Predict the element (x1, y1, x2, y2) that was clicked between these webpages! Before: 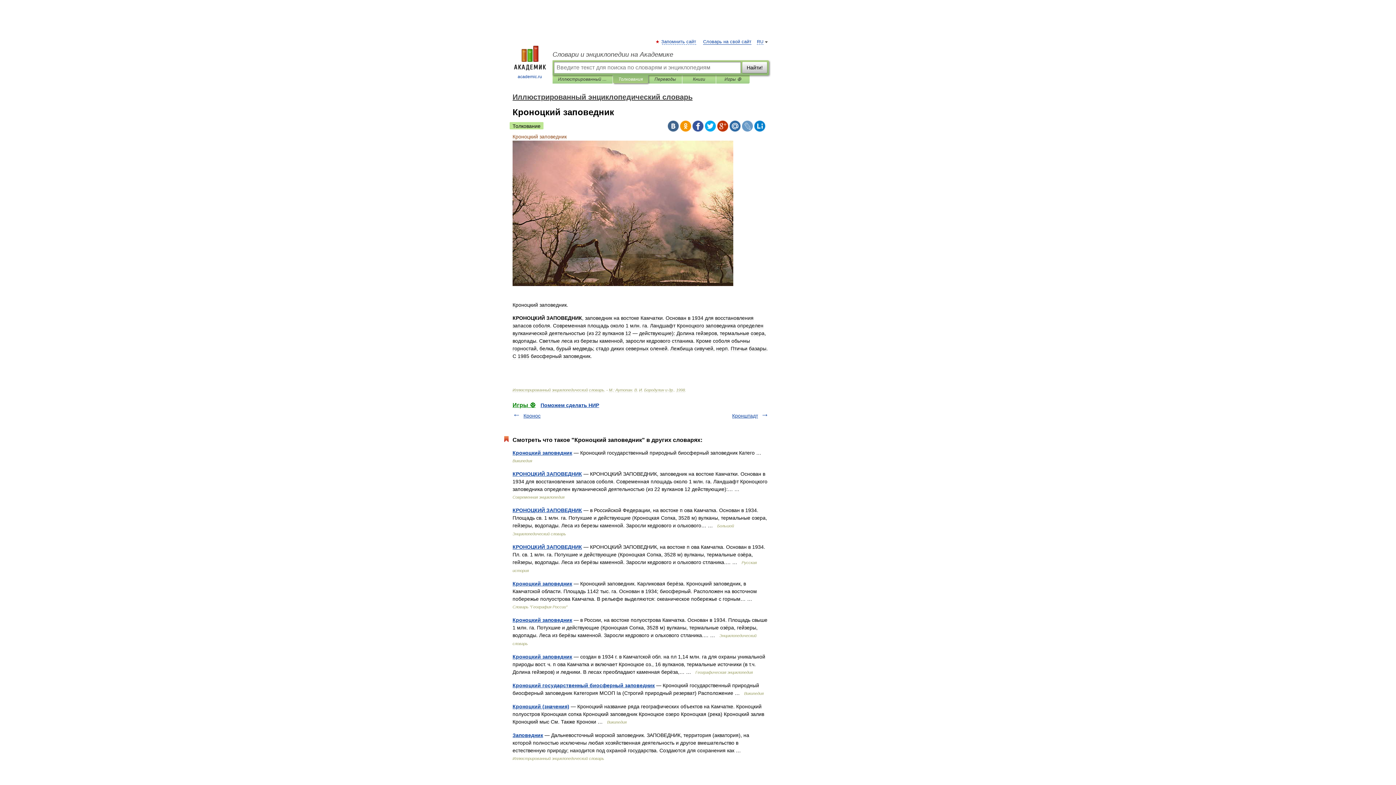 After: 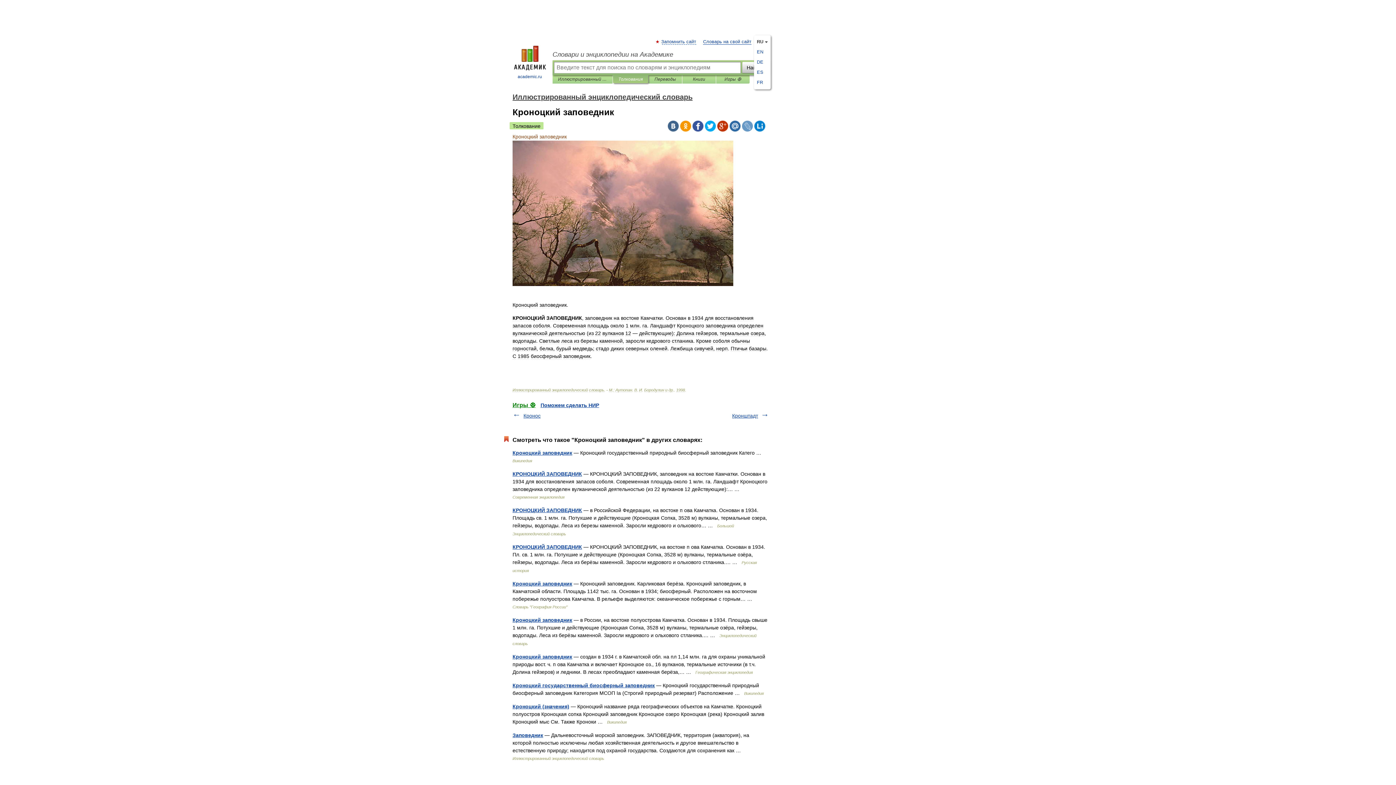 Action: label: RU bbox: (757, 39, 763, 44)